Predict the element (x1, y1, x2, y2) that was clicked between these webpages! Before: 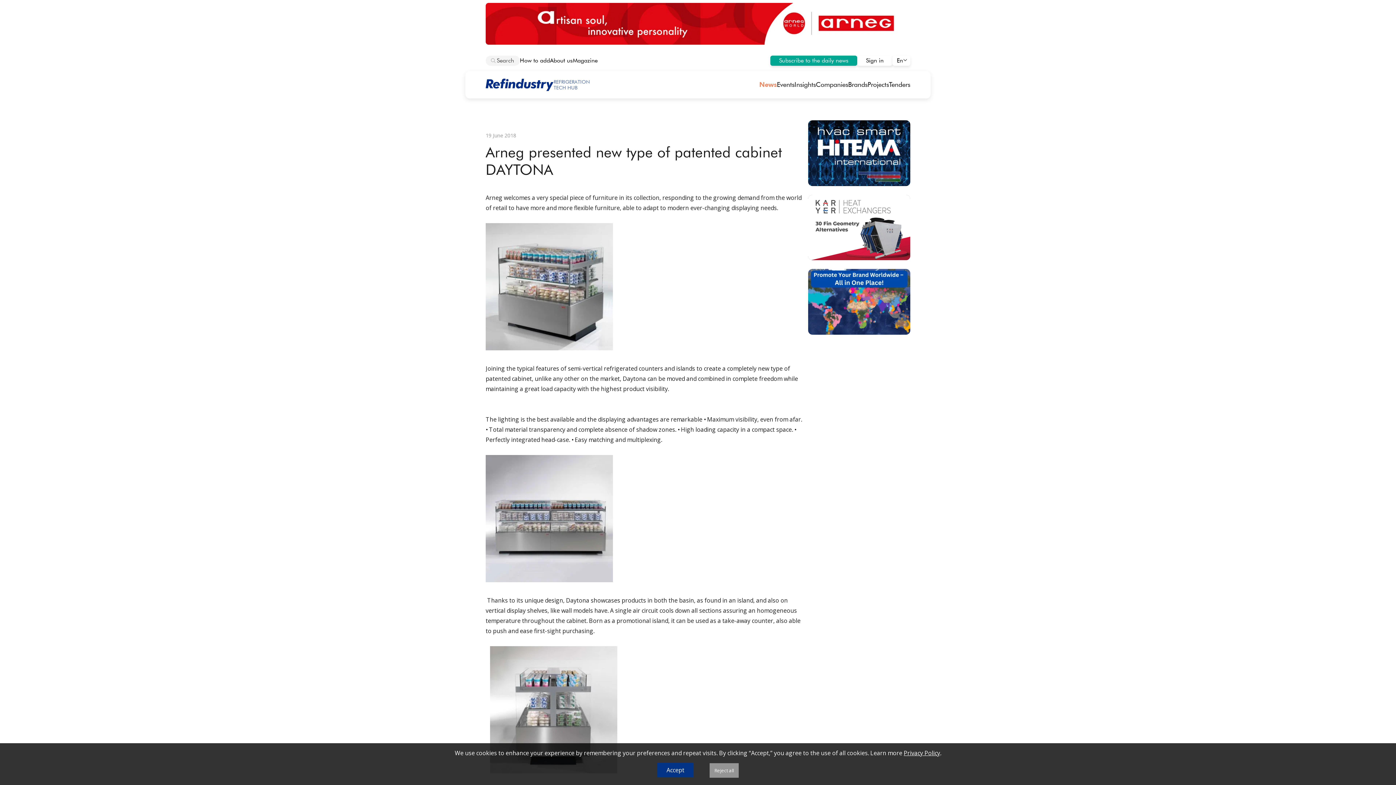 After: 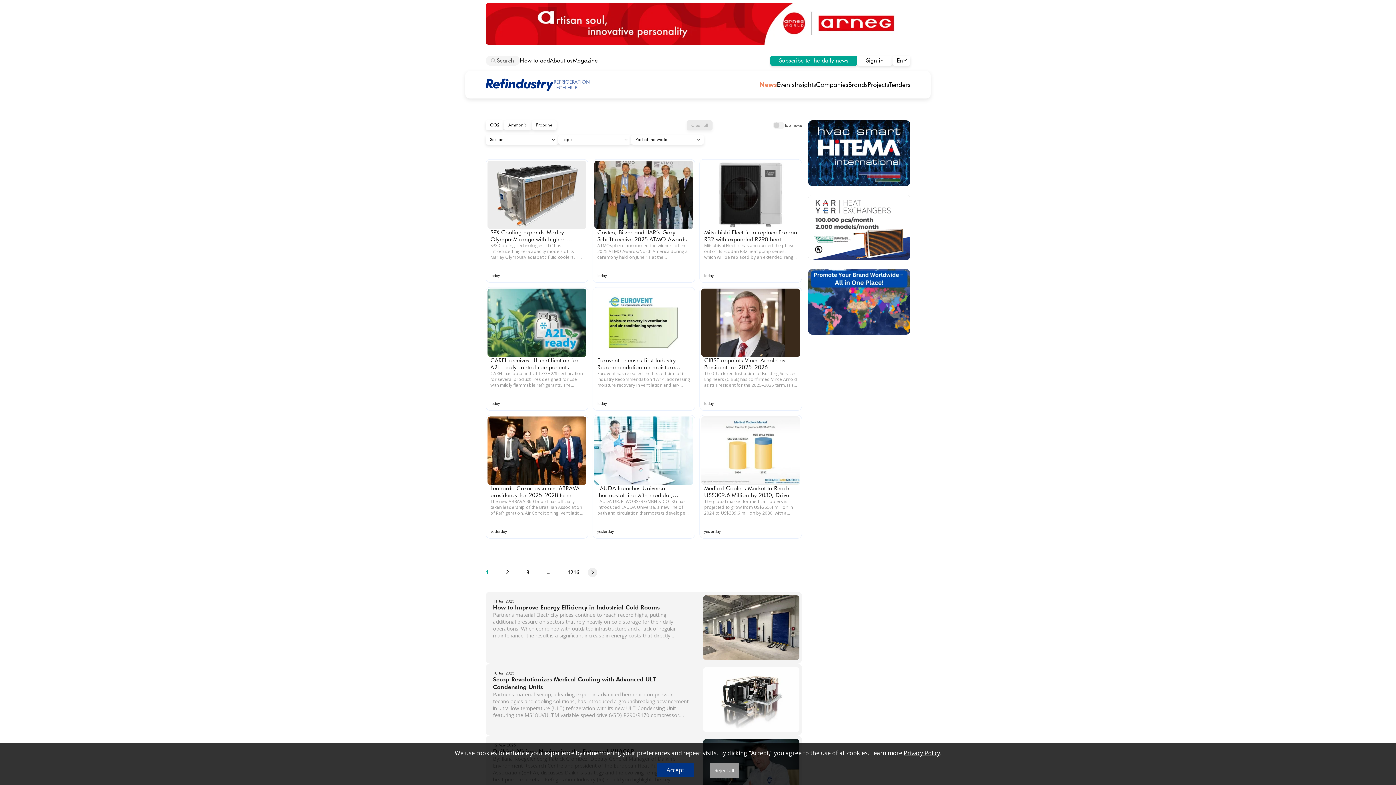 Action: label: News bbox: (759, 80, 777, 88)